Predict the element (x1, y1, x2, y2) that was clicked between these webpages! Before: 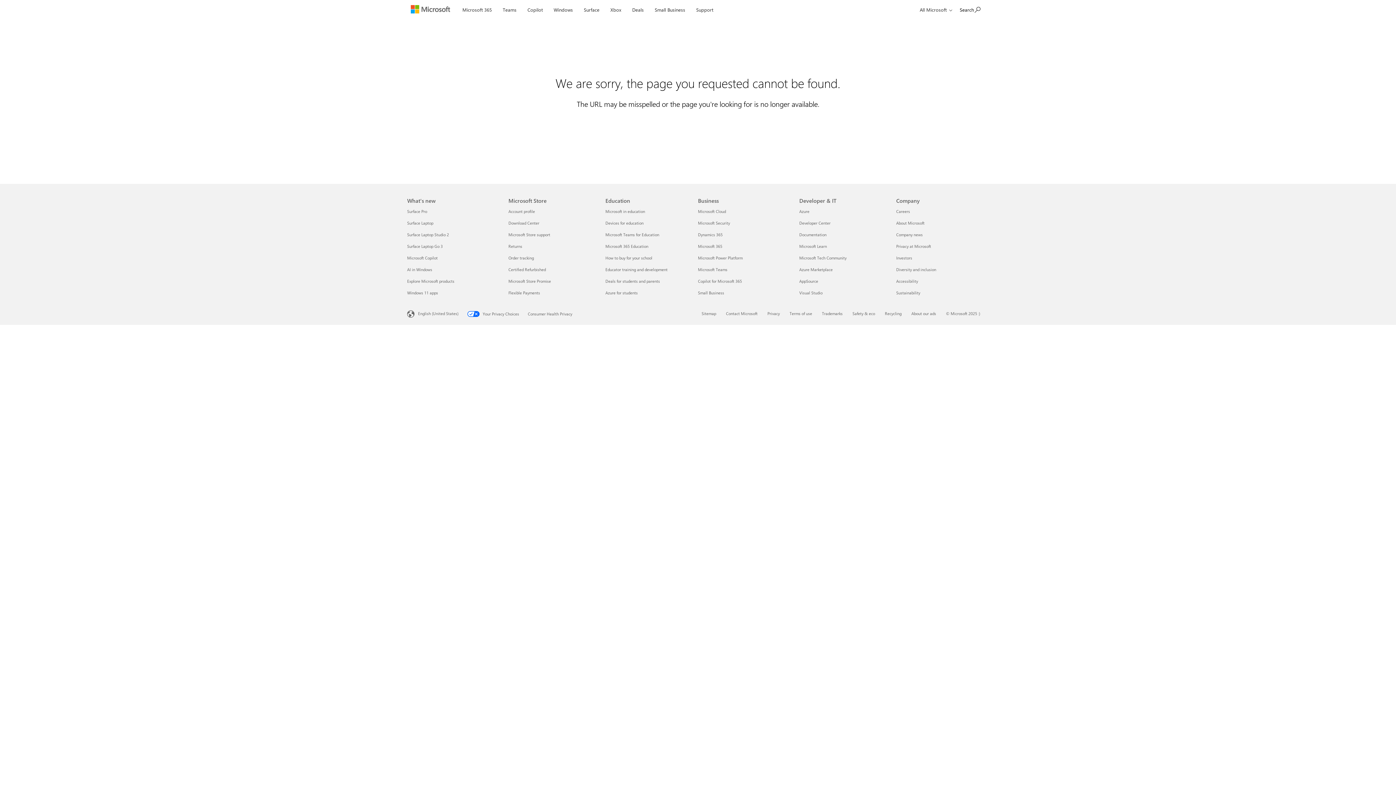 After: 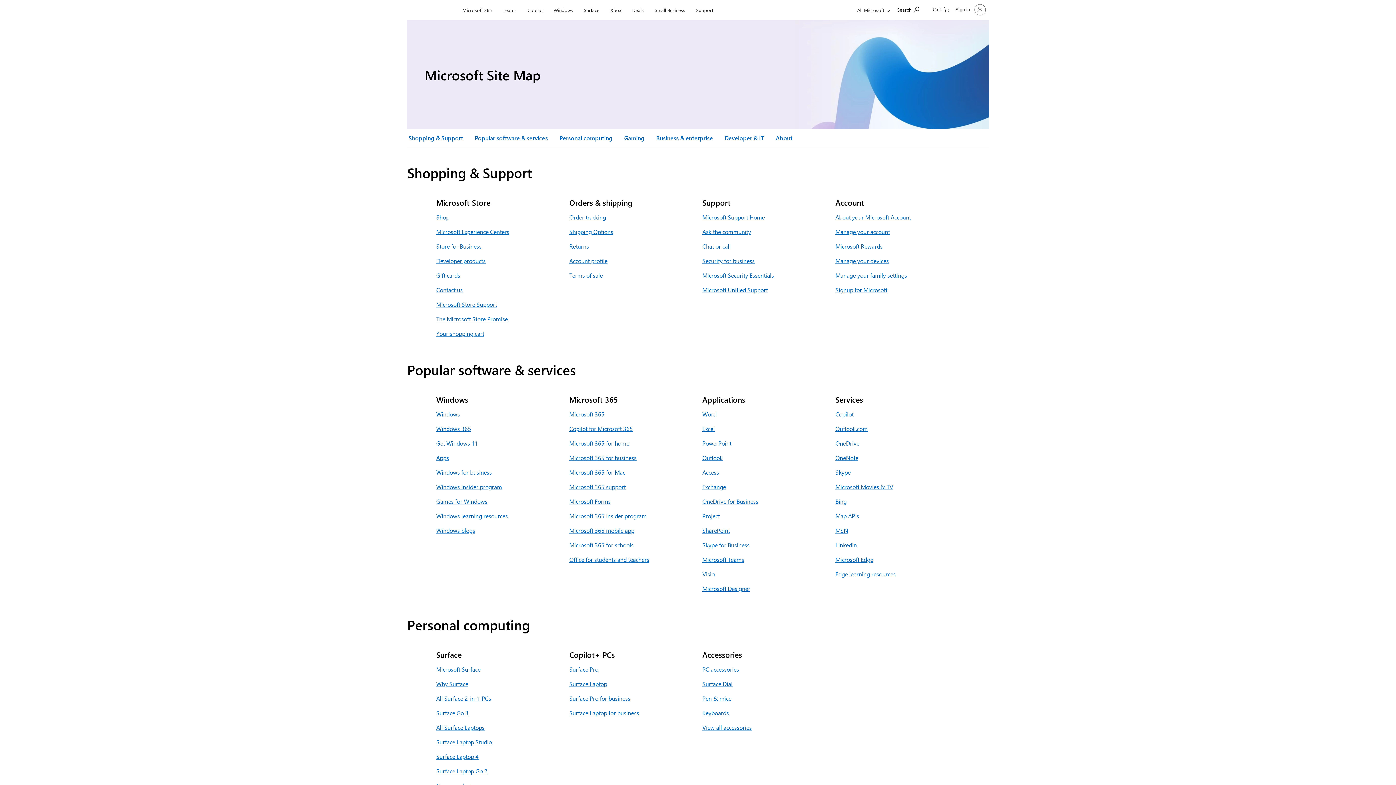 Action: bbox: (701, 310, 716, 316) label: Sitemap